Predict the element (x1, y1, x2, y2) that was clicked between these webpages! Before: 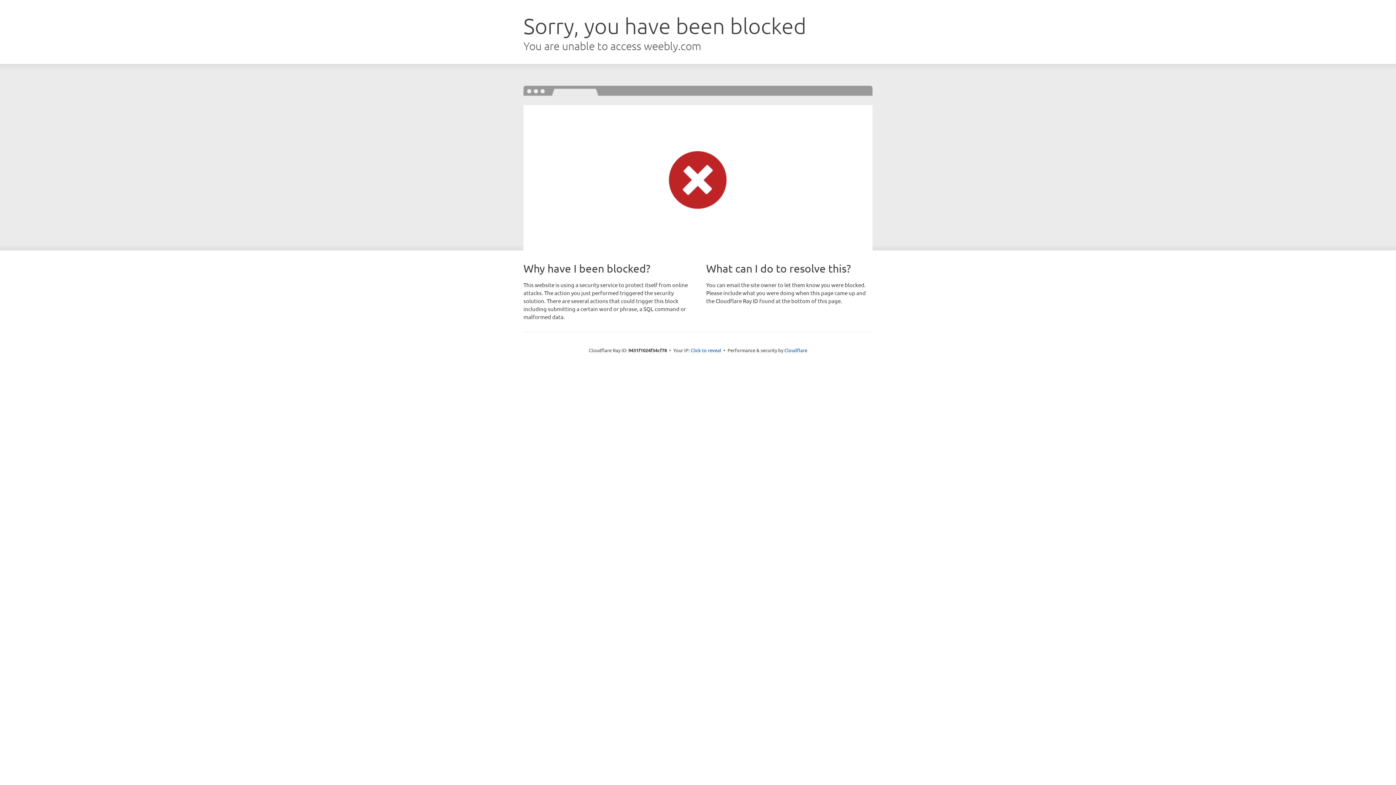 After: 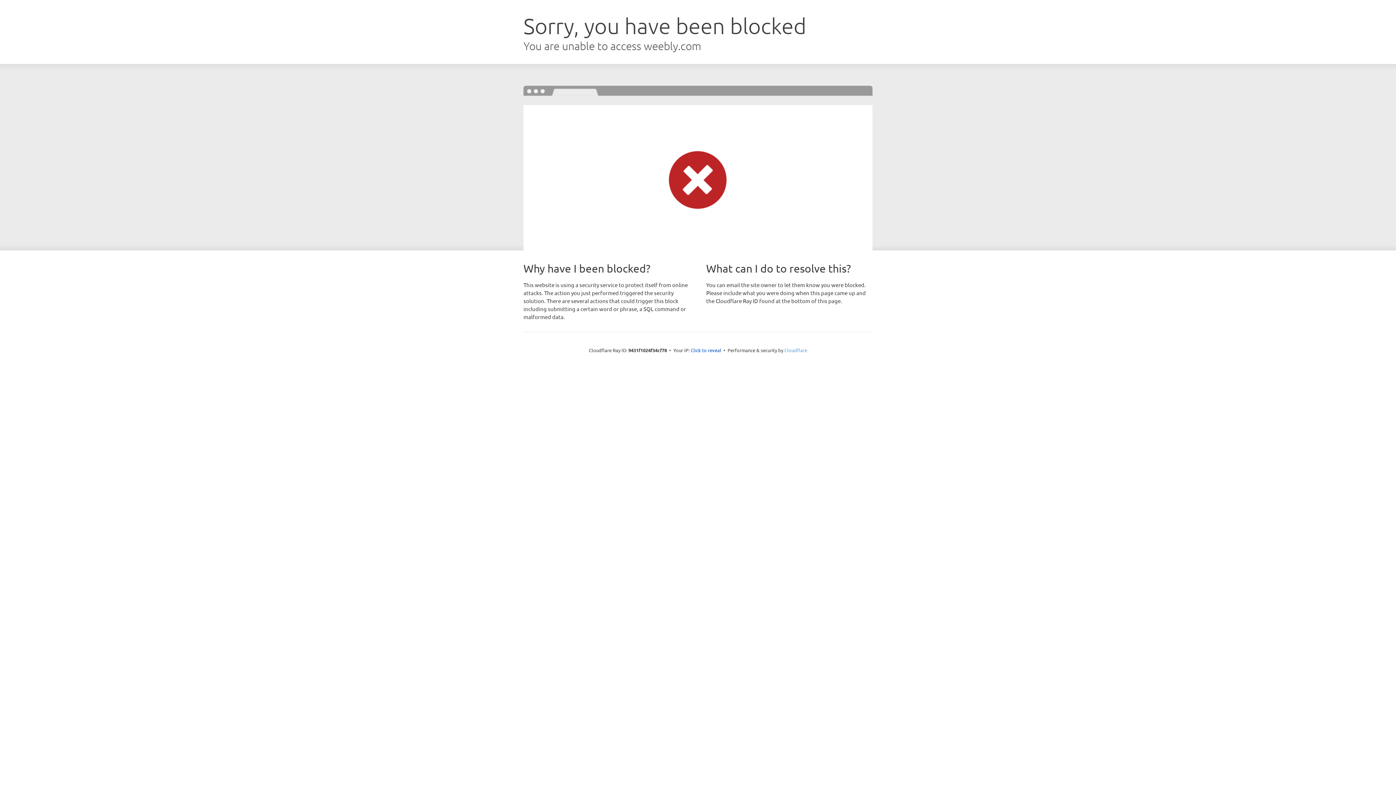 Action: label: Cloudflare bbox: (784, 347, 807, 353)